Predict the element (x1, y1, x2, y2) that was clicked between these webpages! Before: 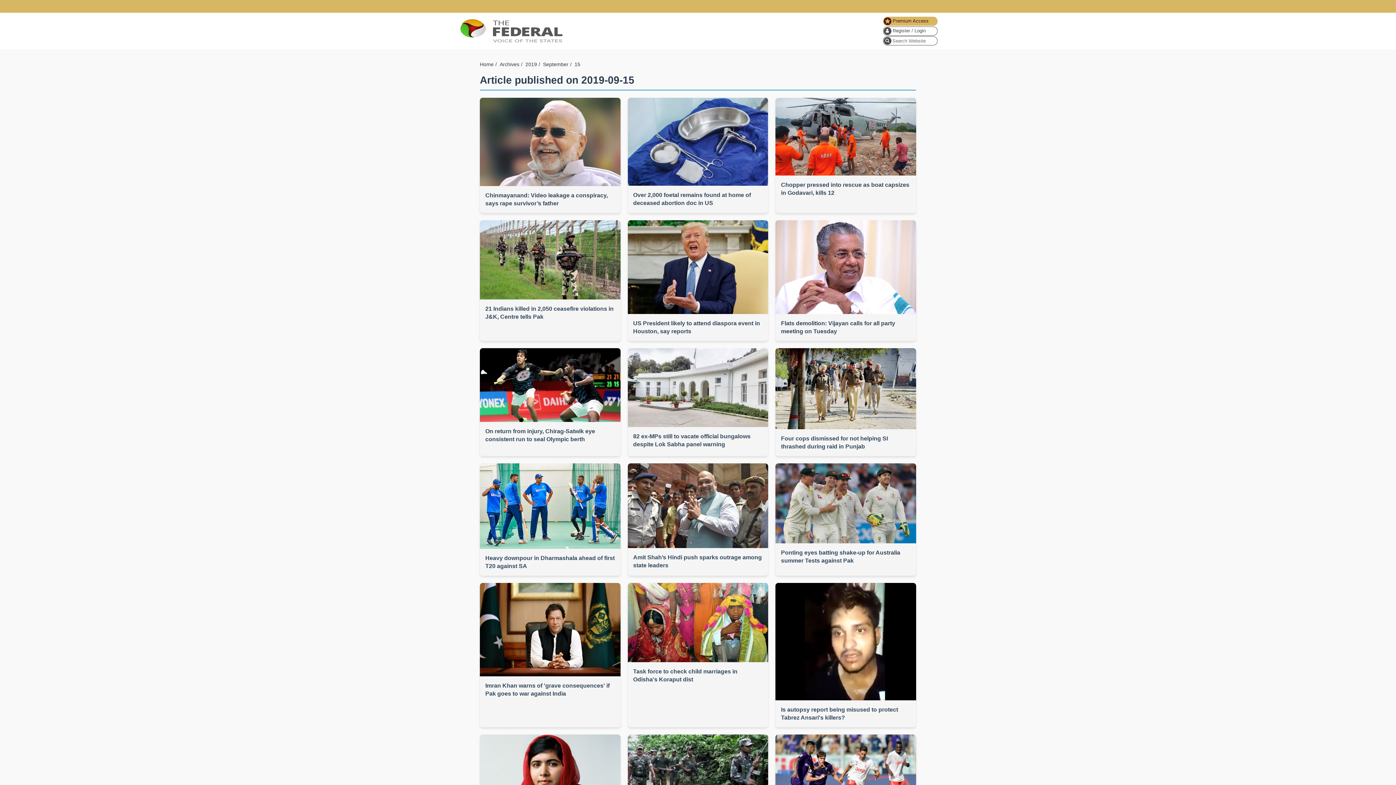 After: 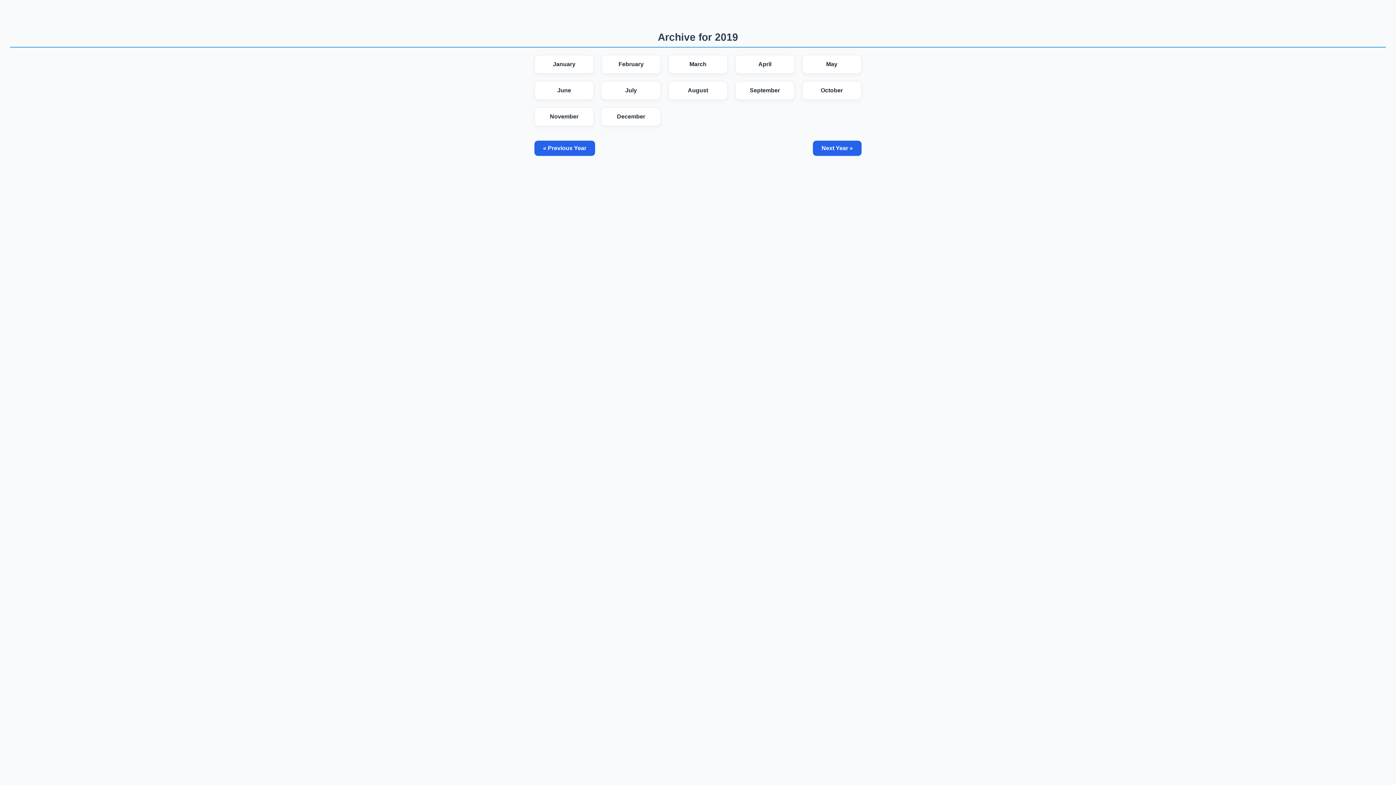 Action: bbox: (525, 60, 537, 68) label: 2019